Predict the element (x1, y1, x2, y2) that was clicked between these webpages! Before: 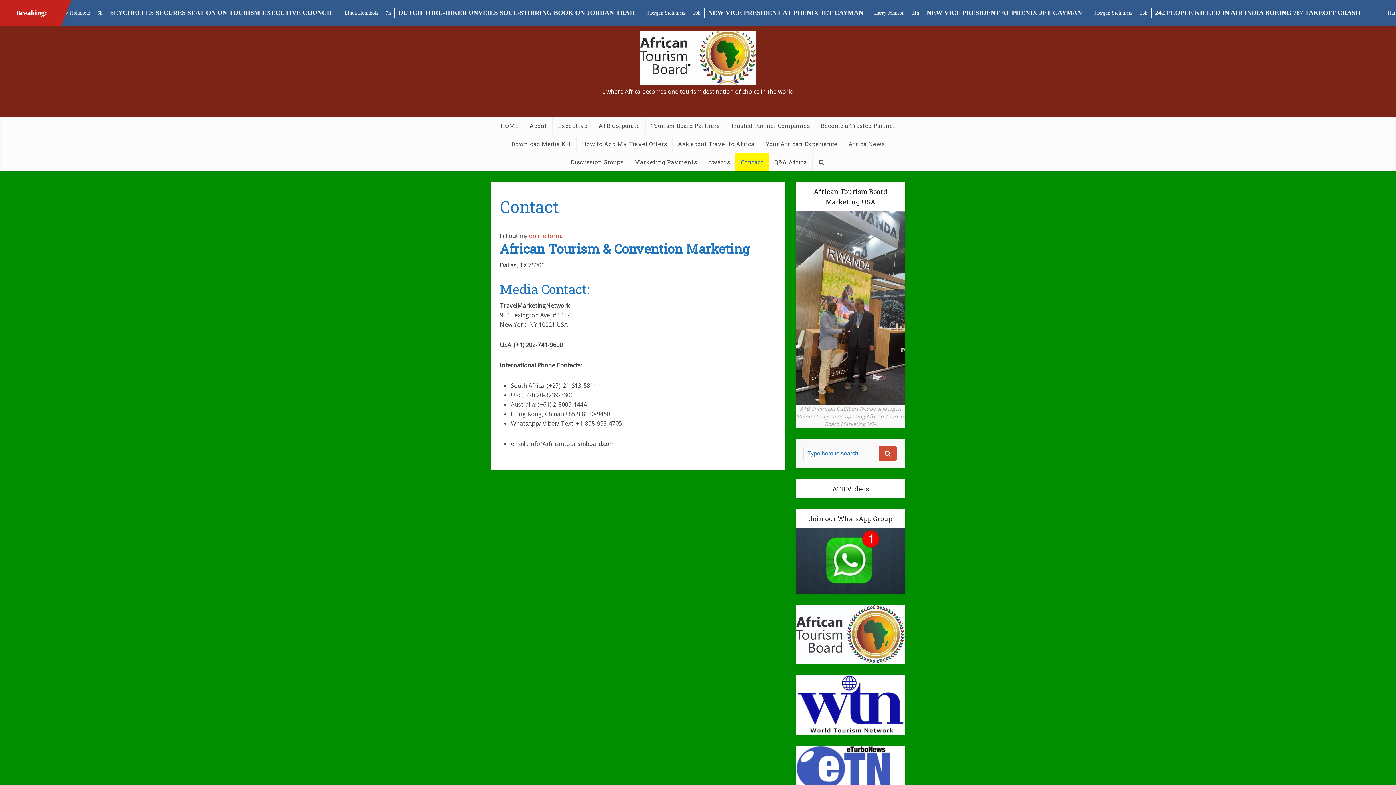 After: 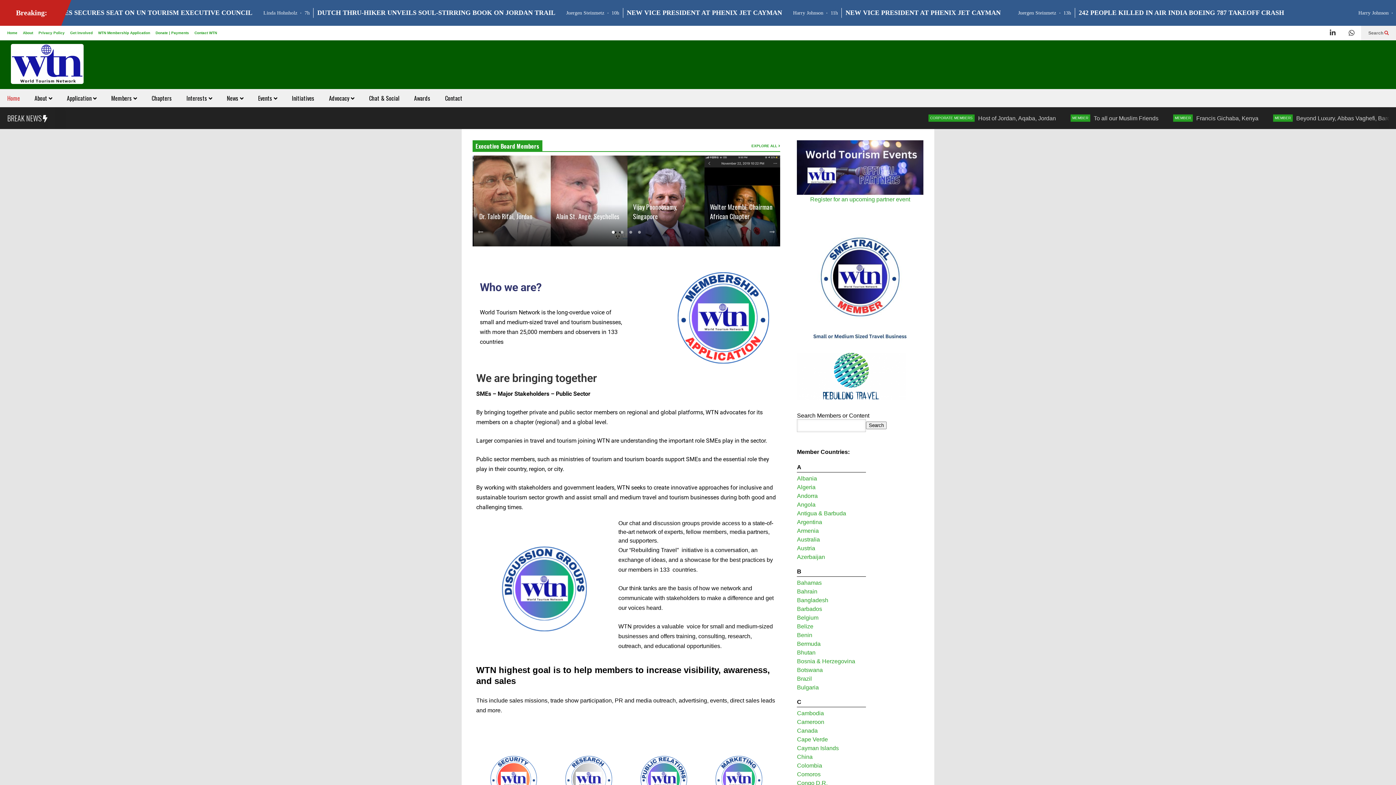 Action: bbox: (796, 701, 905, 707)